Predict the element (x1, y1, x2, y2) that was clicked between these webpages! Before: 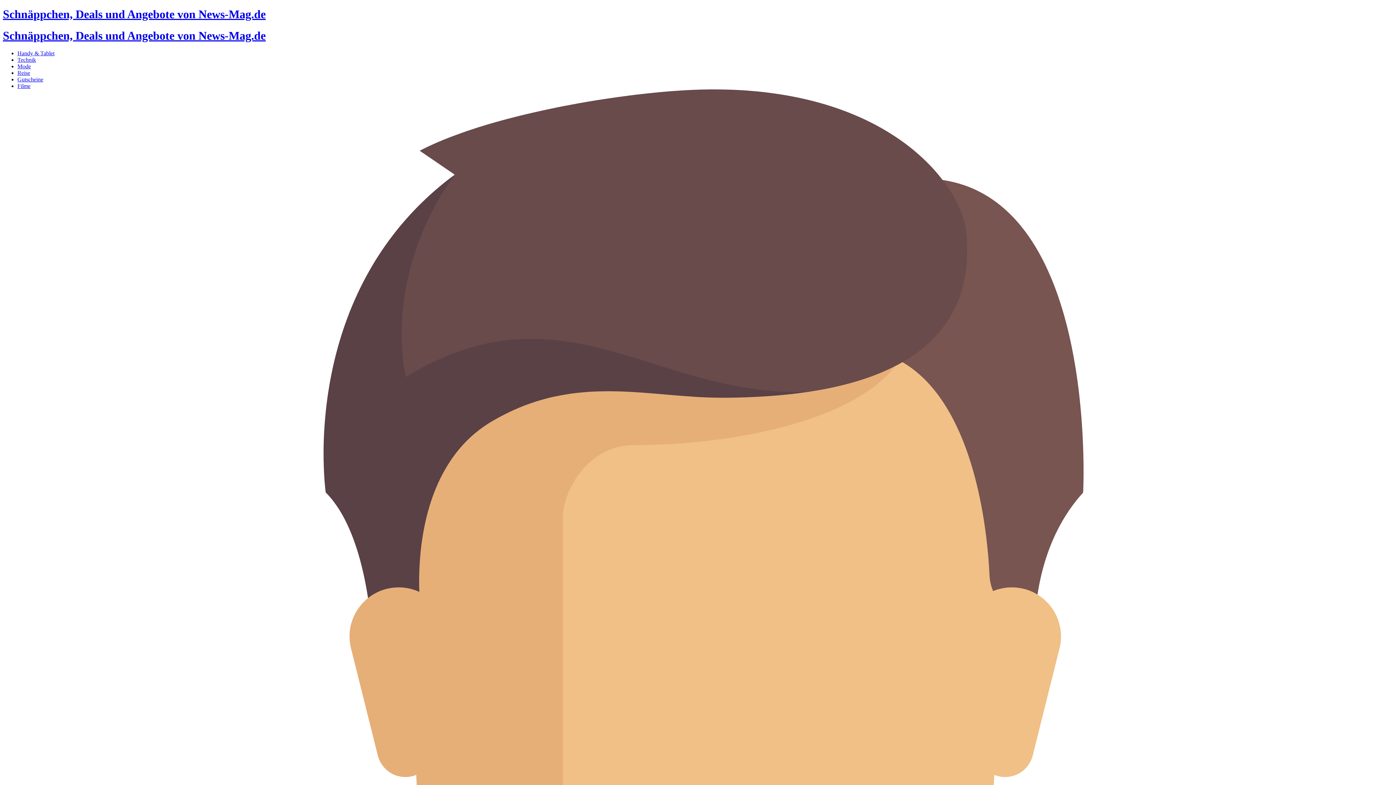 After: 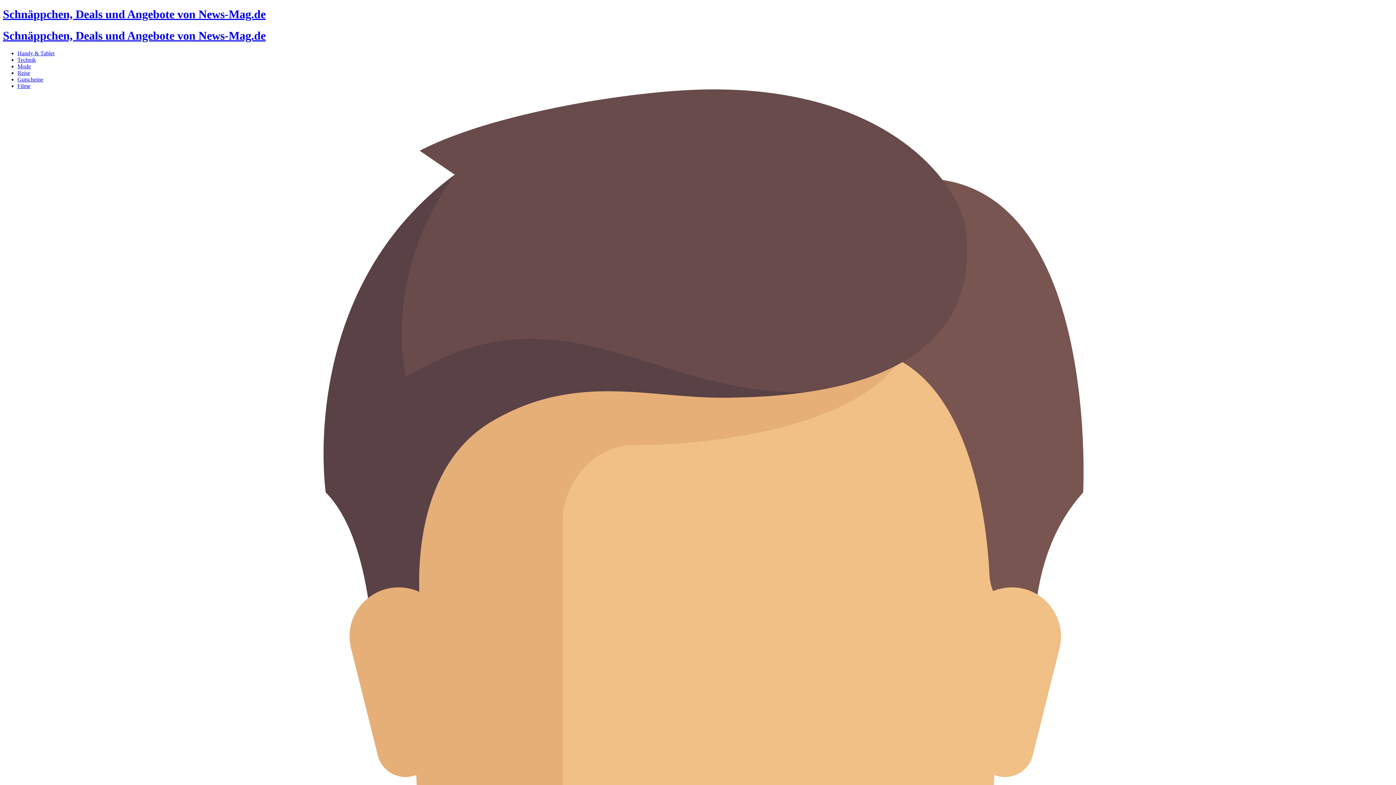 Action: bbox: (17, 50, 54, 56) label: Handy & Tablet